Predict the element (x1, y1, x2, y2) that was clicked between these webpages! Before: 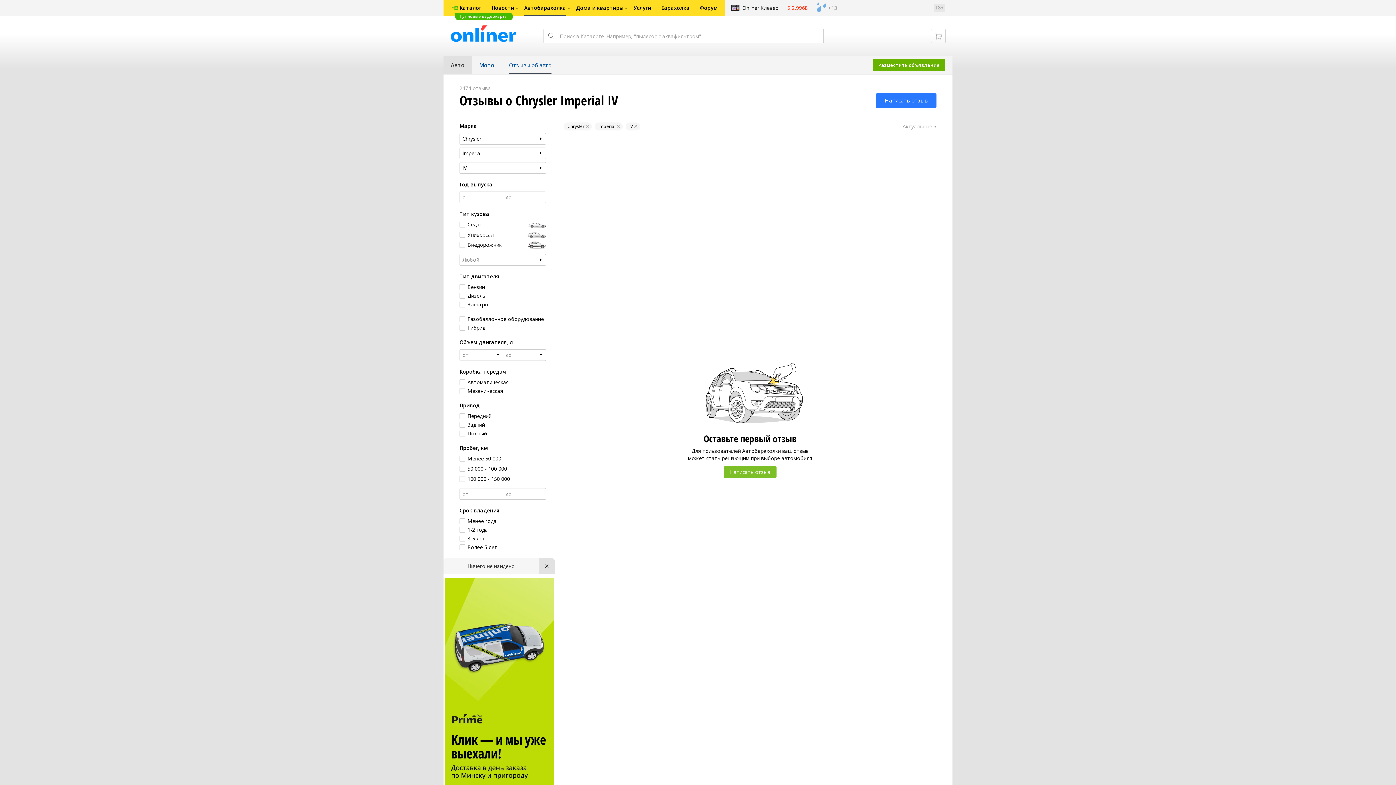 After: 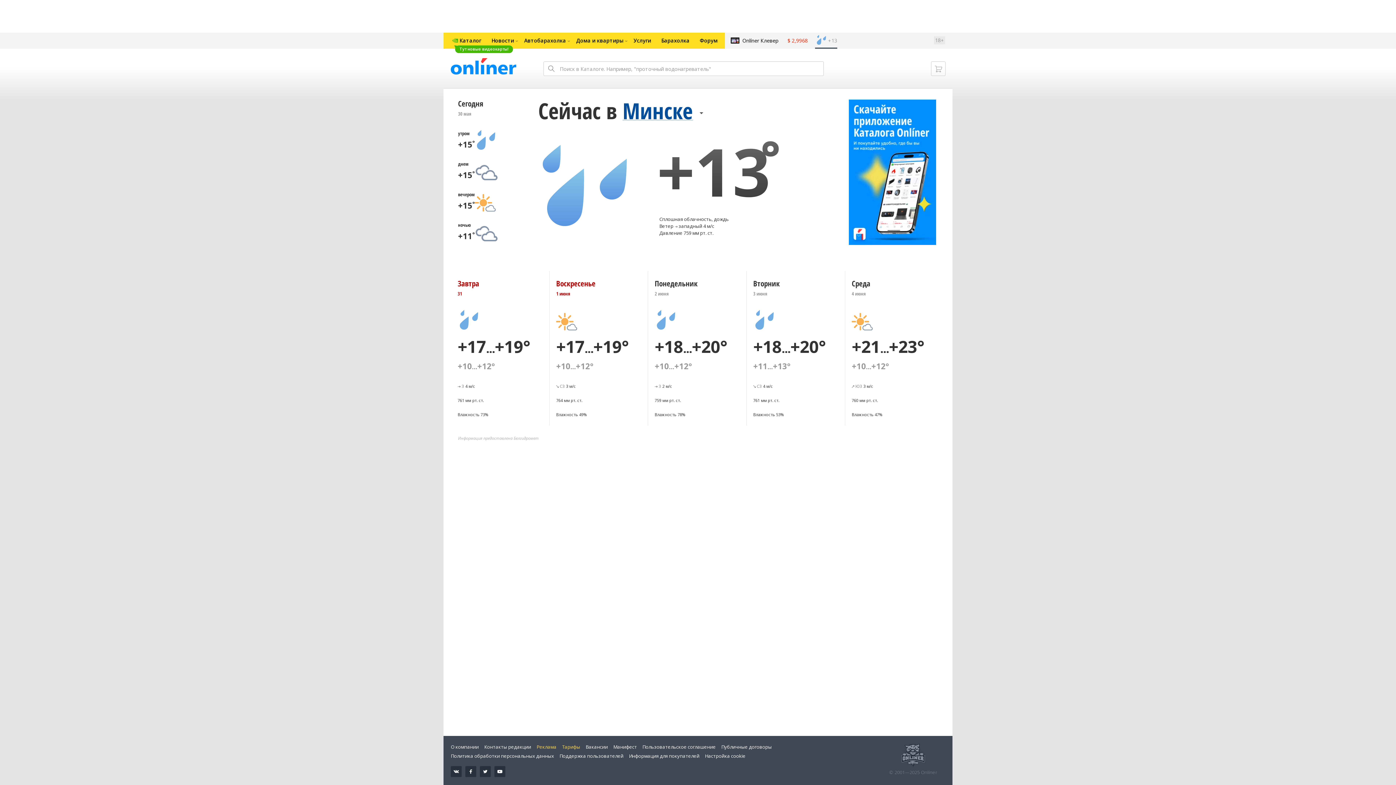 Action: label:  +13 bbox: (815, 0, 837, 16)